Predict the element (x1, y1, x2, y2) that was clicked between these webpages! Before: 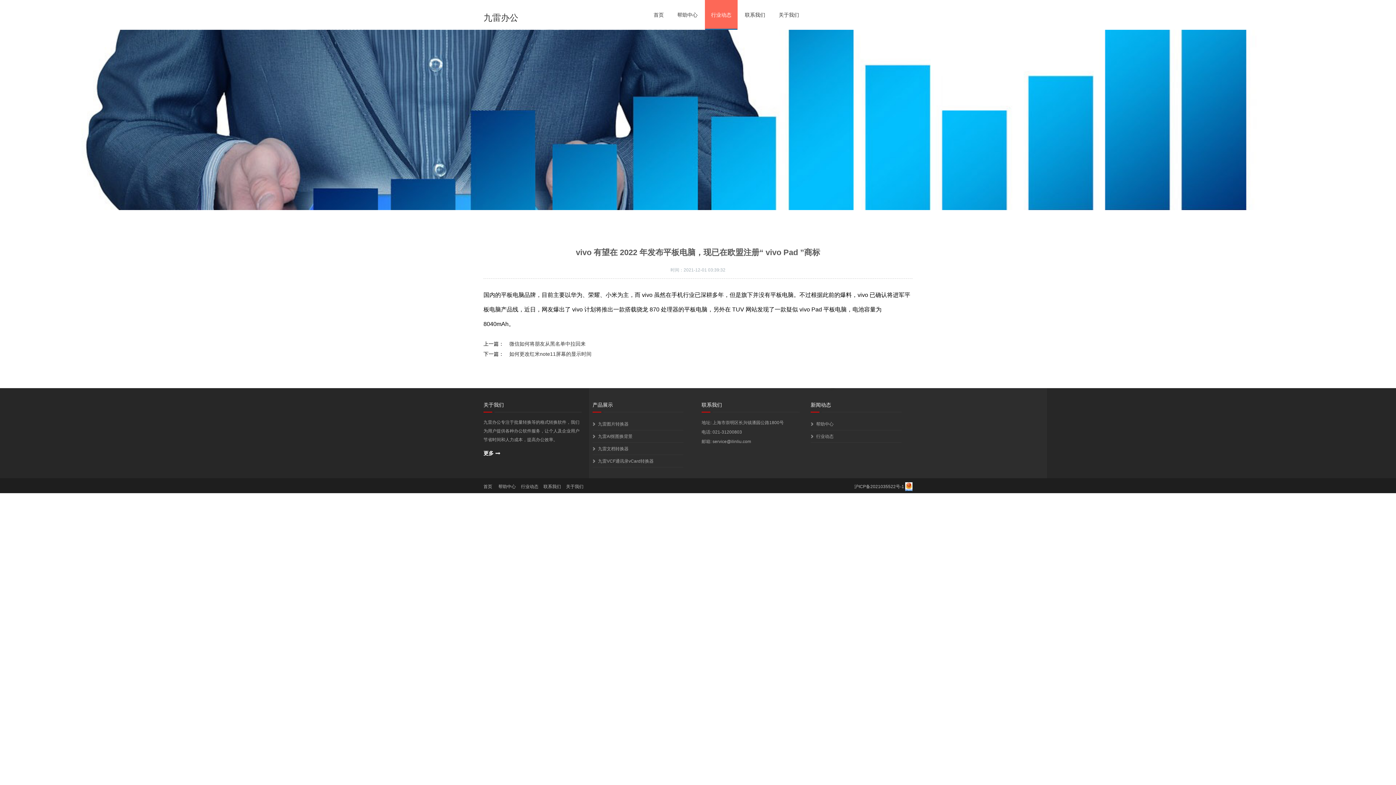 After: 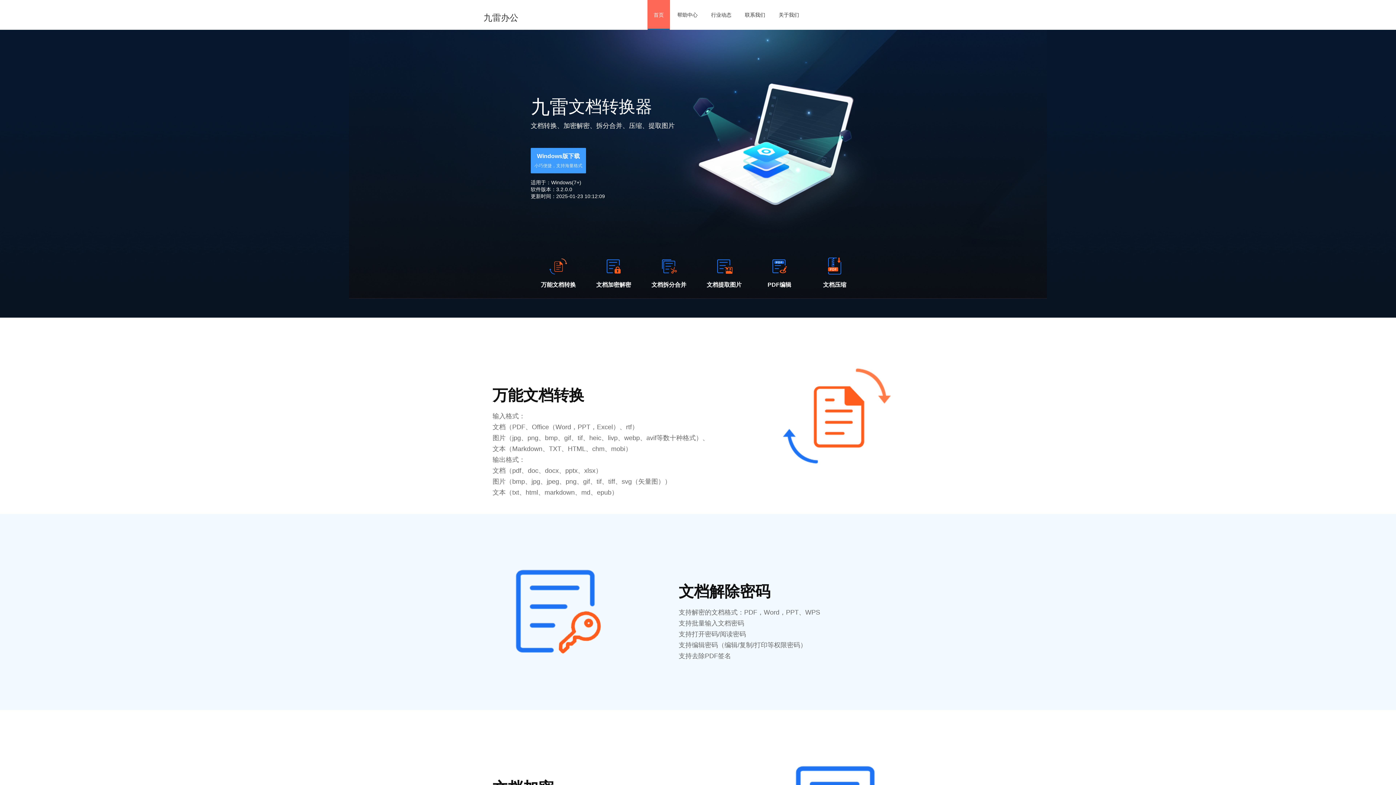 Action: label: 九雷文档转换器 bbox: (592, 442, 683, 455)